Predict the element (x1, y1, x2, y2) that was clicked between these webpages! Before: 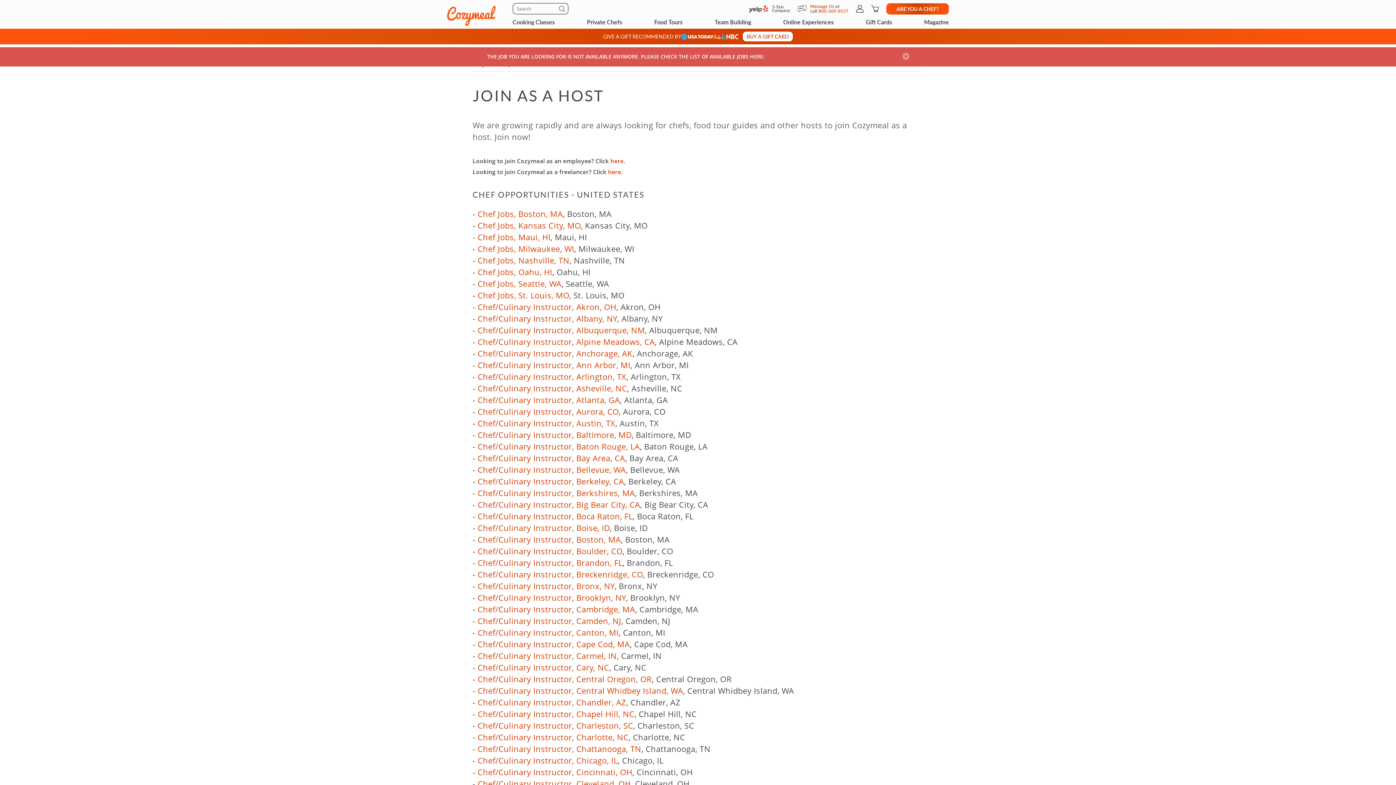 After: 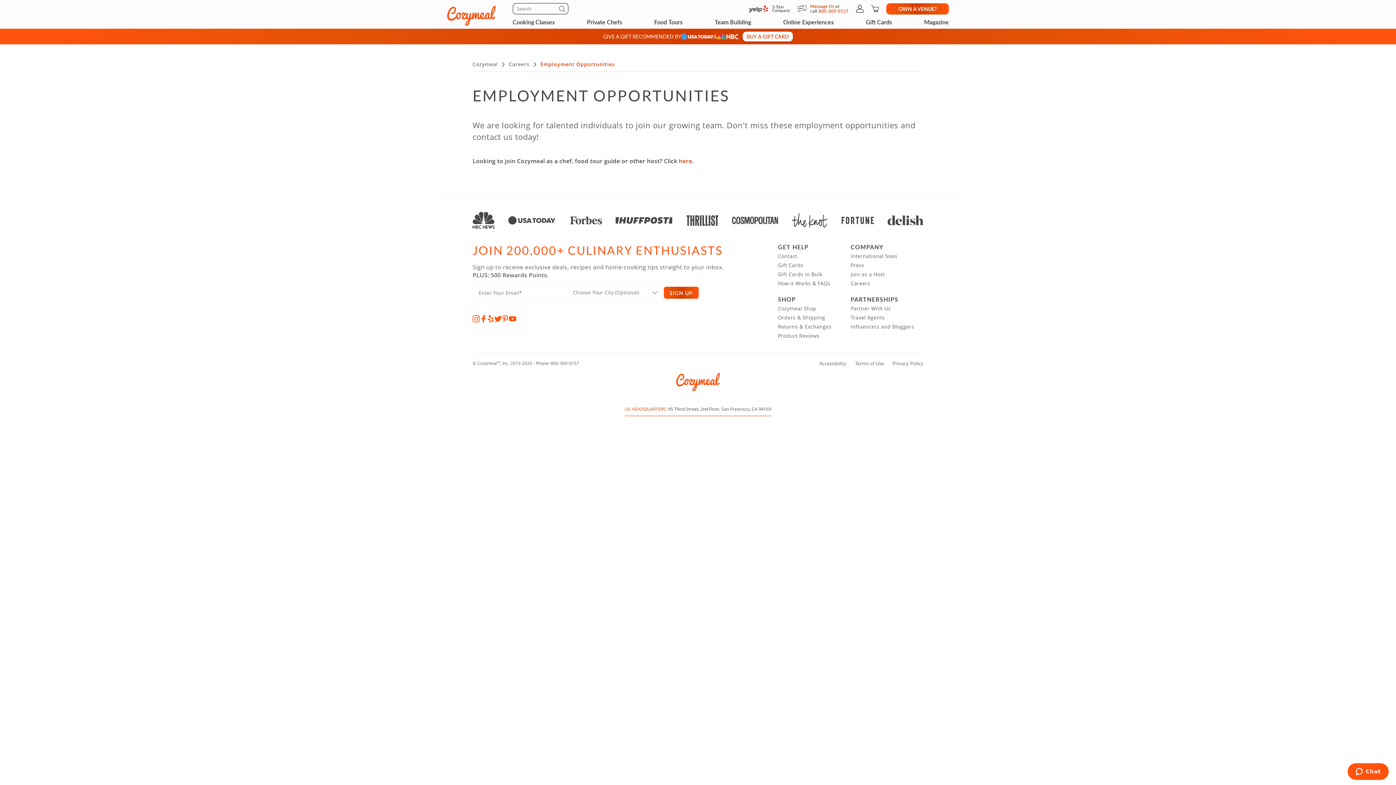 Action: label: here bbox: (610, 157, 623, 165)